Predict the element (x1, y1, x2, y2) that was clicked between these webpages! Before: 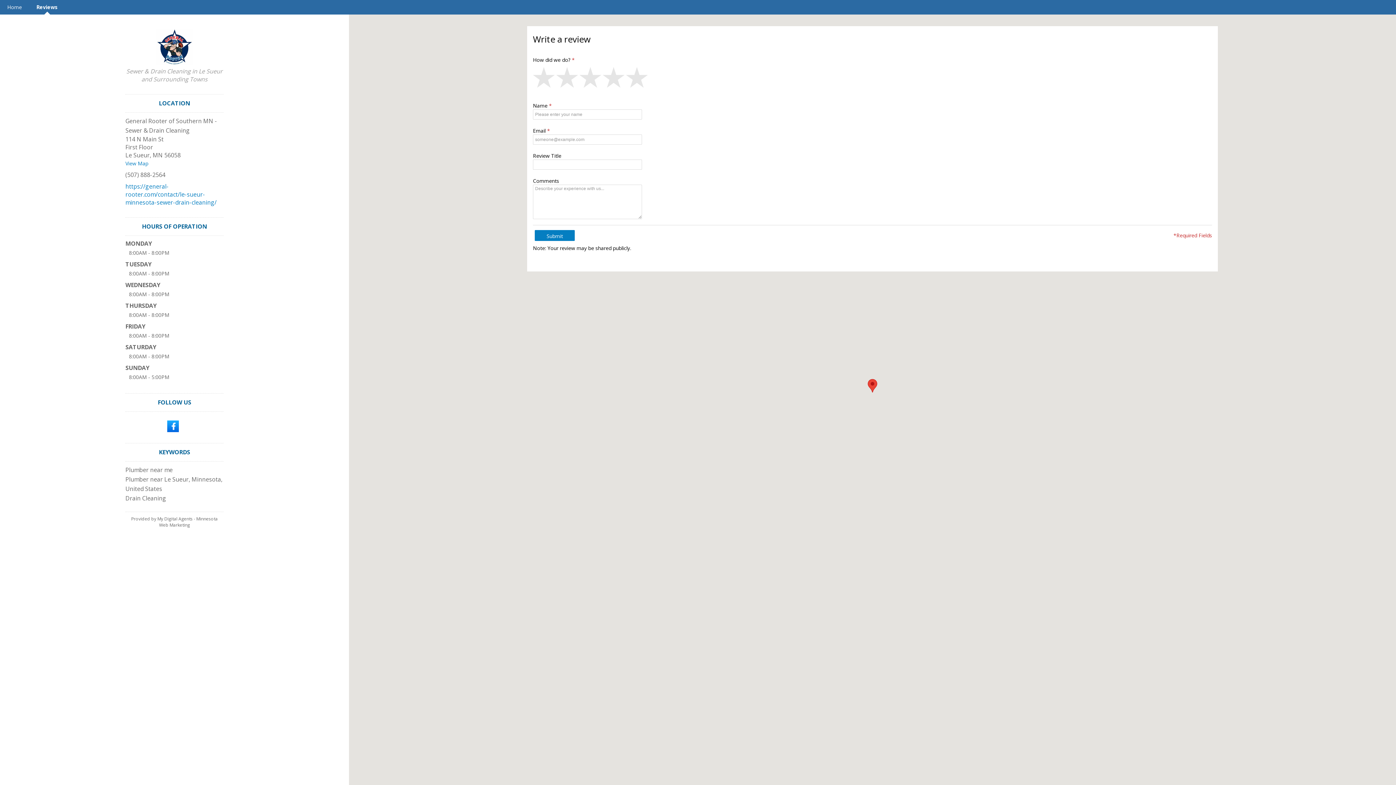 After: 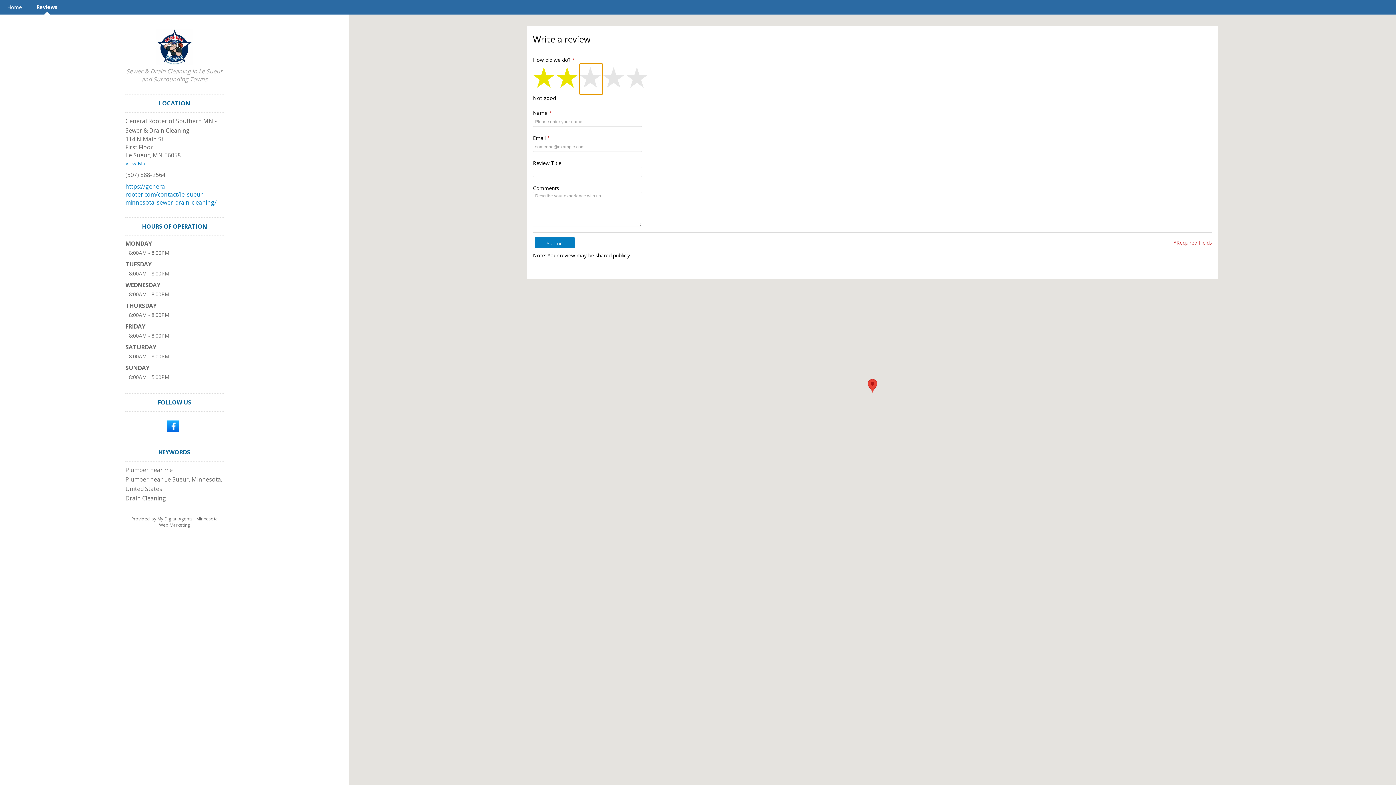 Action: label: 2 star bbox: (556, 63, 579, 94)